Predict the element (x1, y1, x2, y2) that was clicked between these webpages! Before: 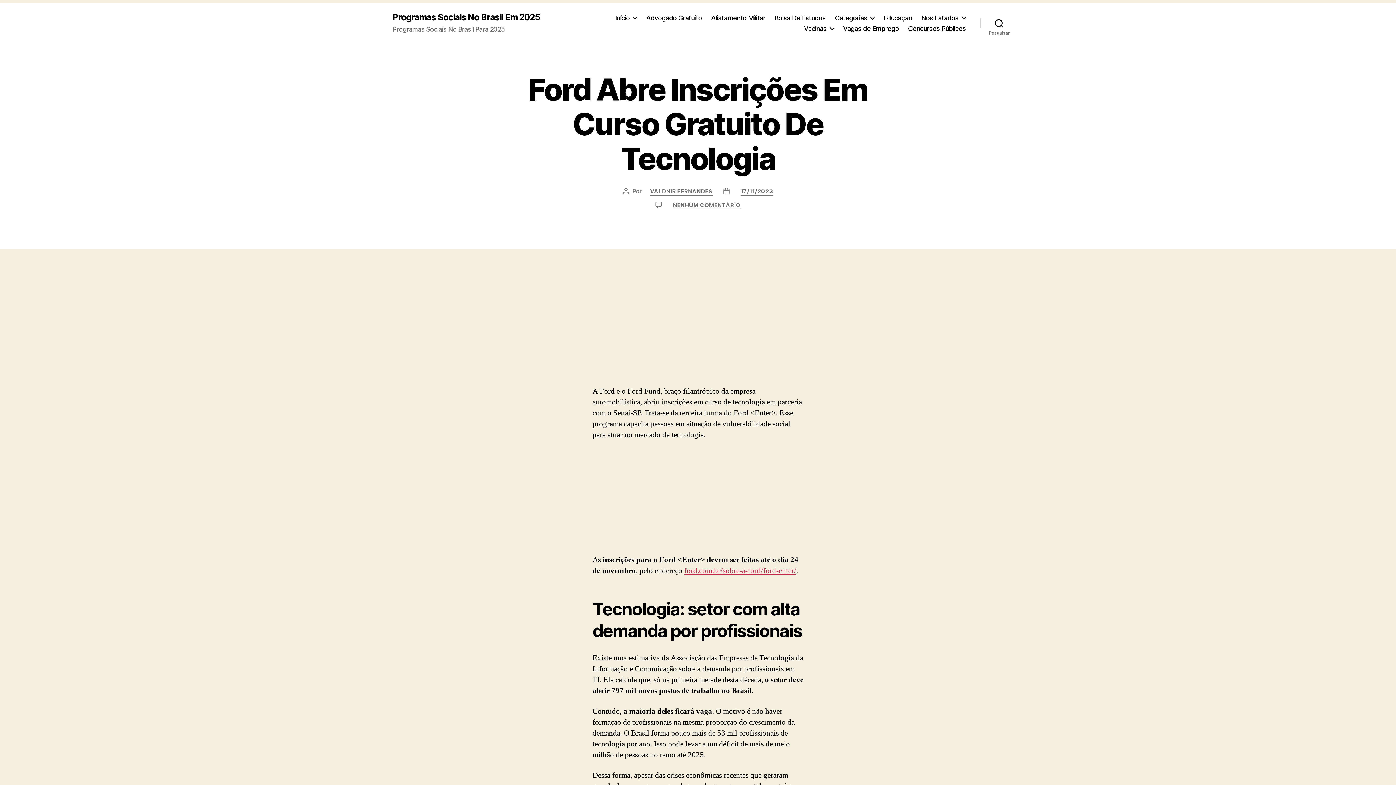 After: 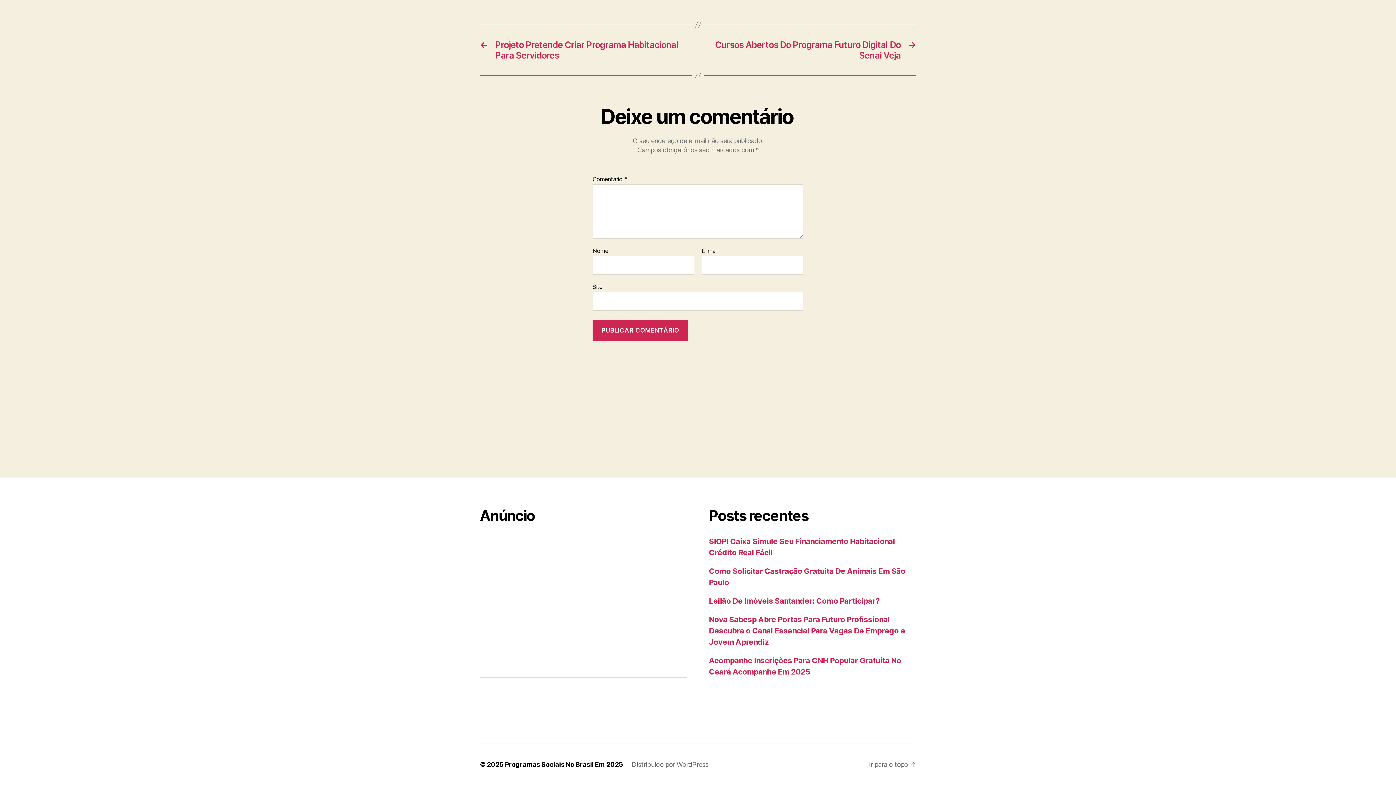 Action: label: NENHUM COMENTÁRIO
EM FORD ABRE INSCRIÇÕES EM CURSO GRATUITO DE TECNOLOGIA bbox: (673, 201, 740, 209)